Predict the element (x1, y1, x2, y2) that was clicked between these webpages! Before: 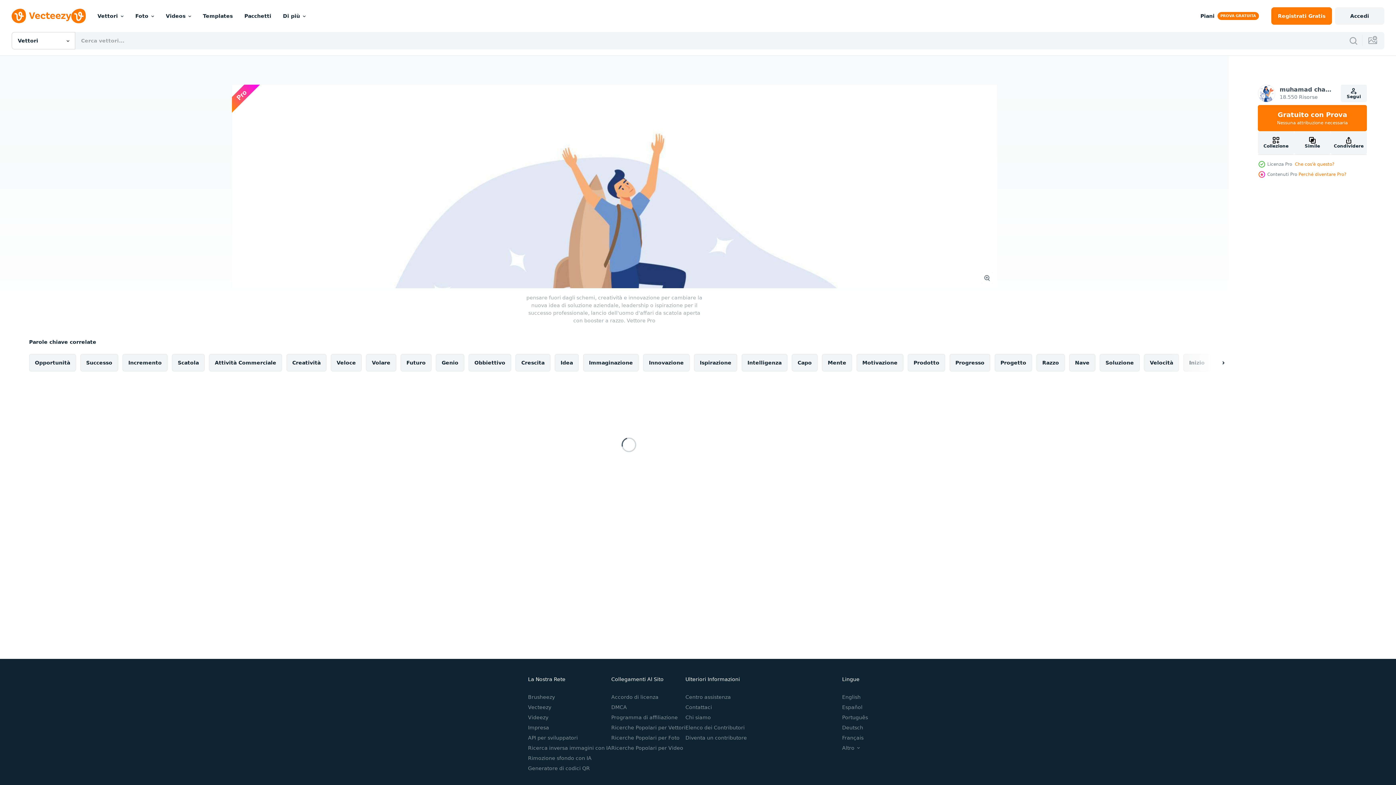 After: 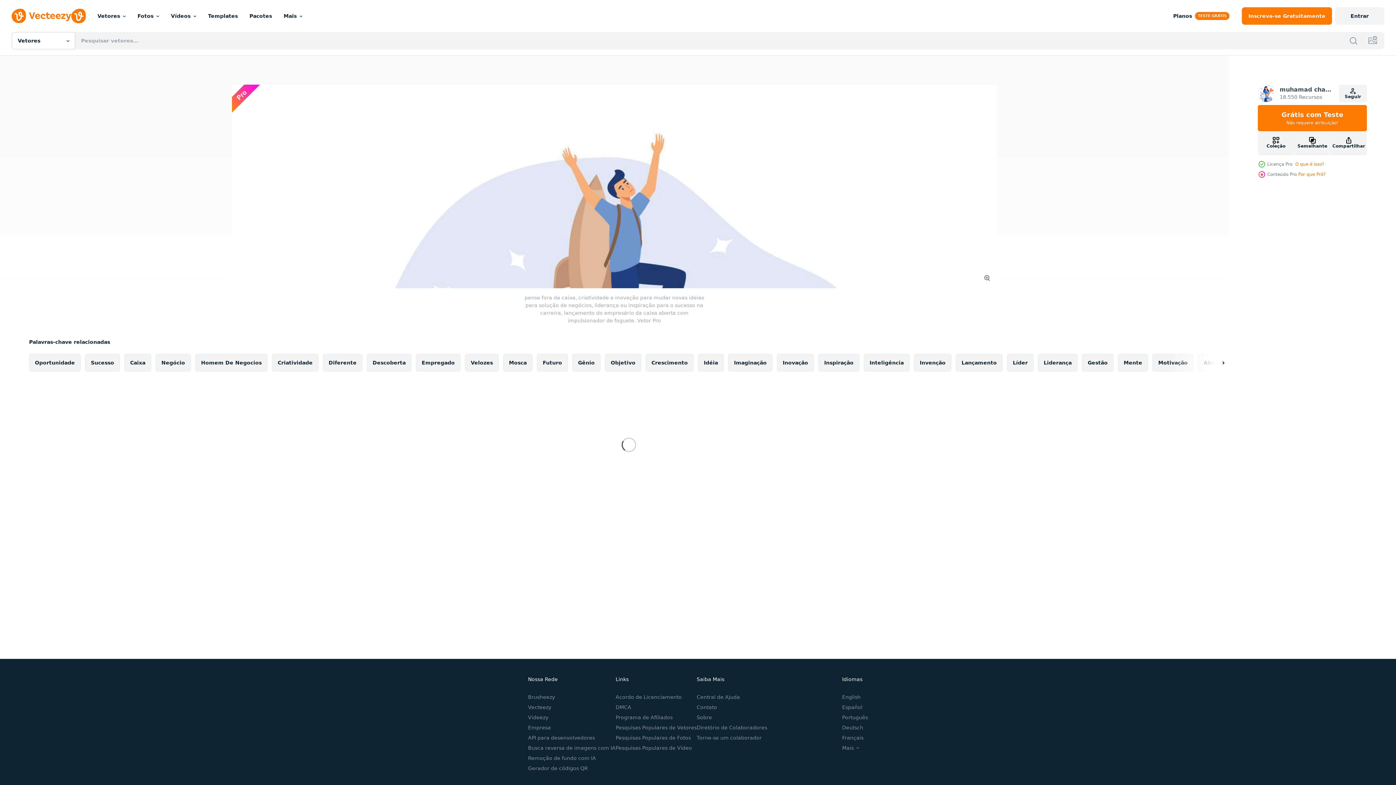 Action: label: Português bbox: (842, 714, 868, 720)